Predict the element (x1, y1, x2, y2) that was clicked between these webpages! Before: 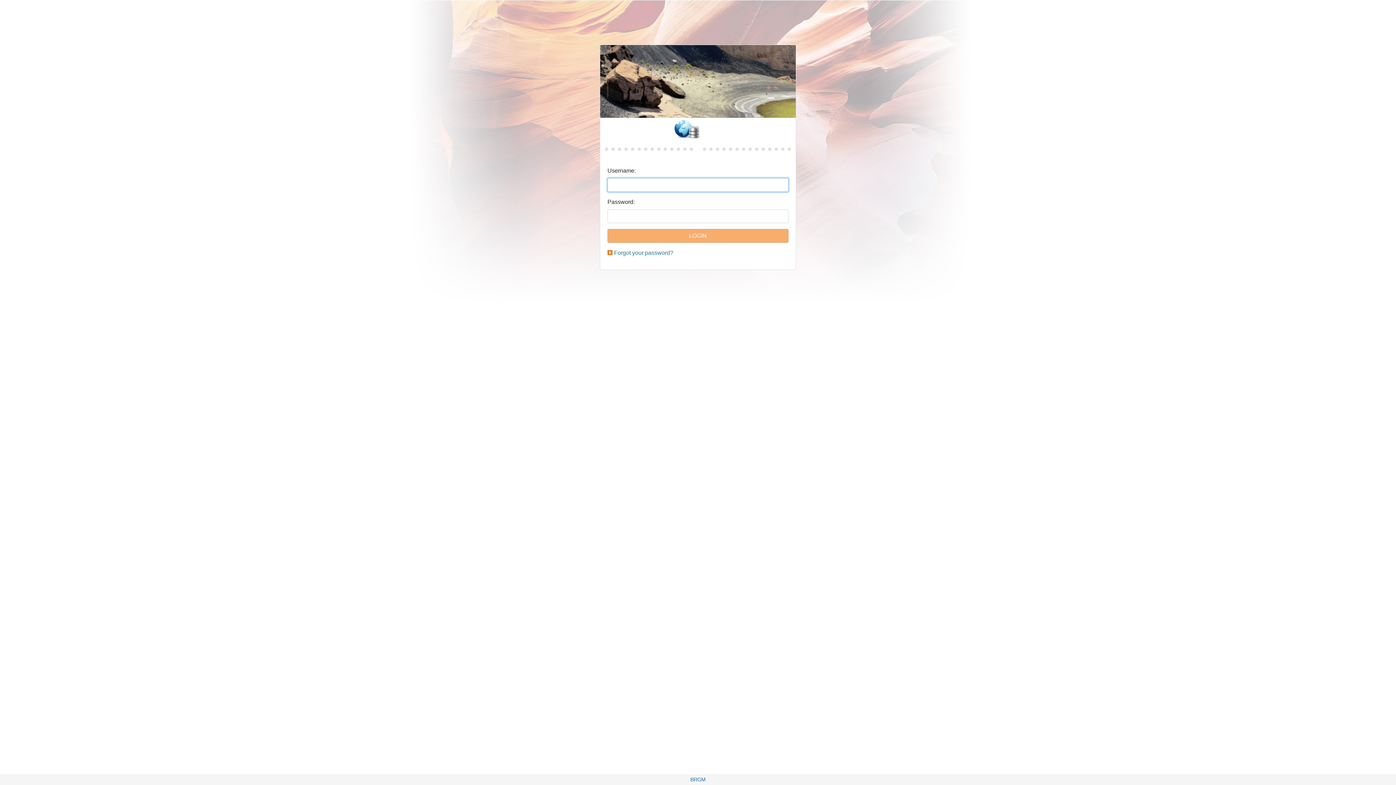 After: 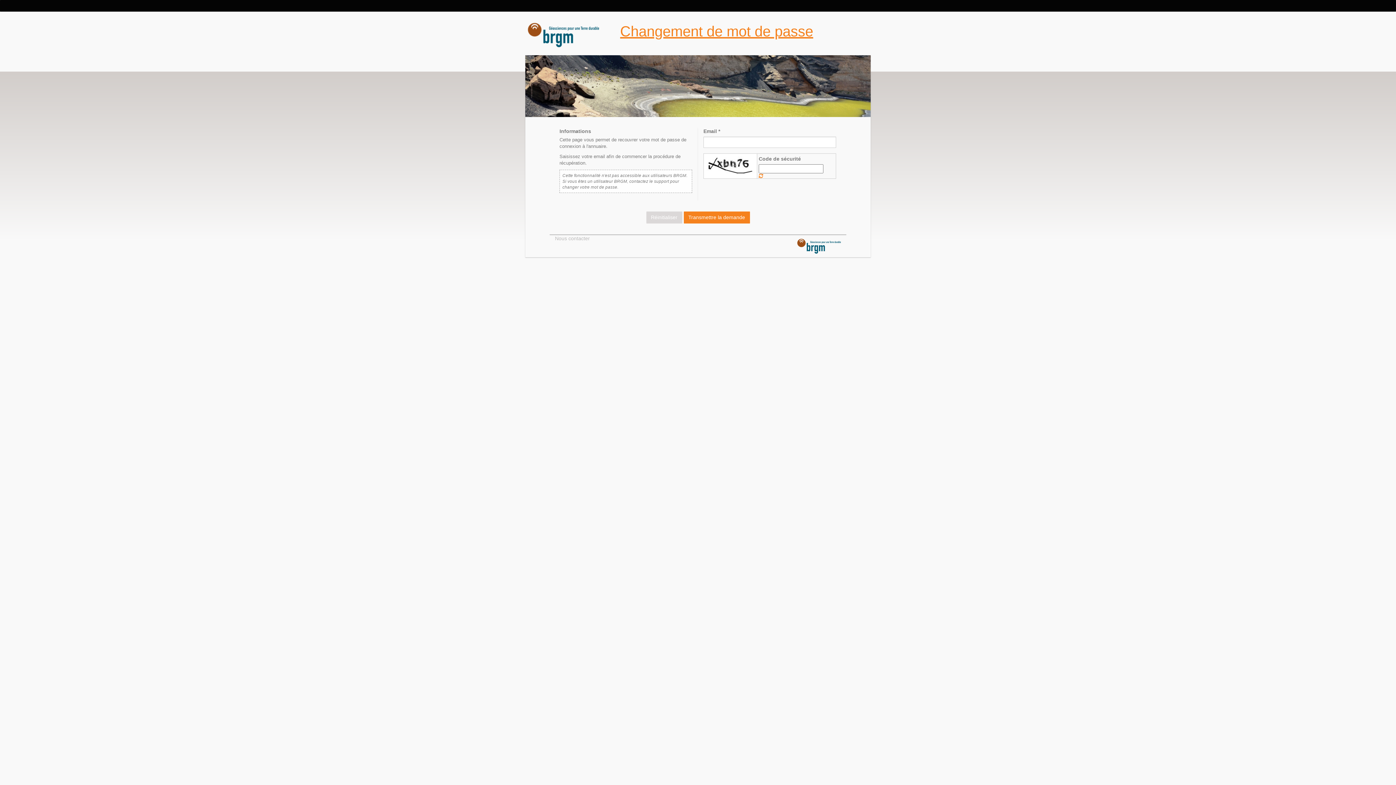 Action: bbox: (614, 249, 673, 256) label: Forgot your password?